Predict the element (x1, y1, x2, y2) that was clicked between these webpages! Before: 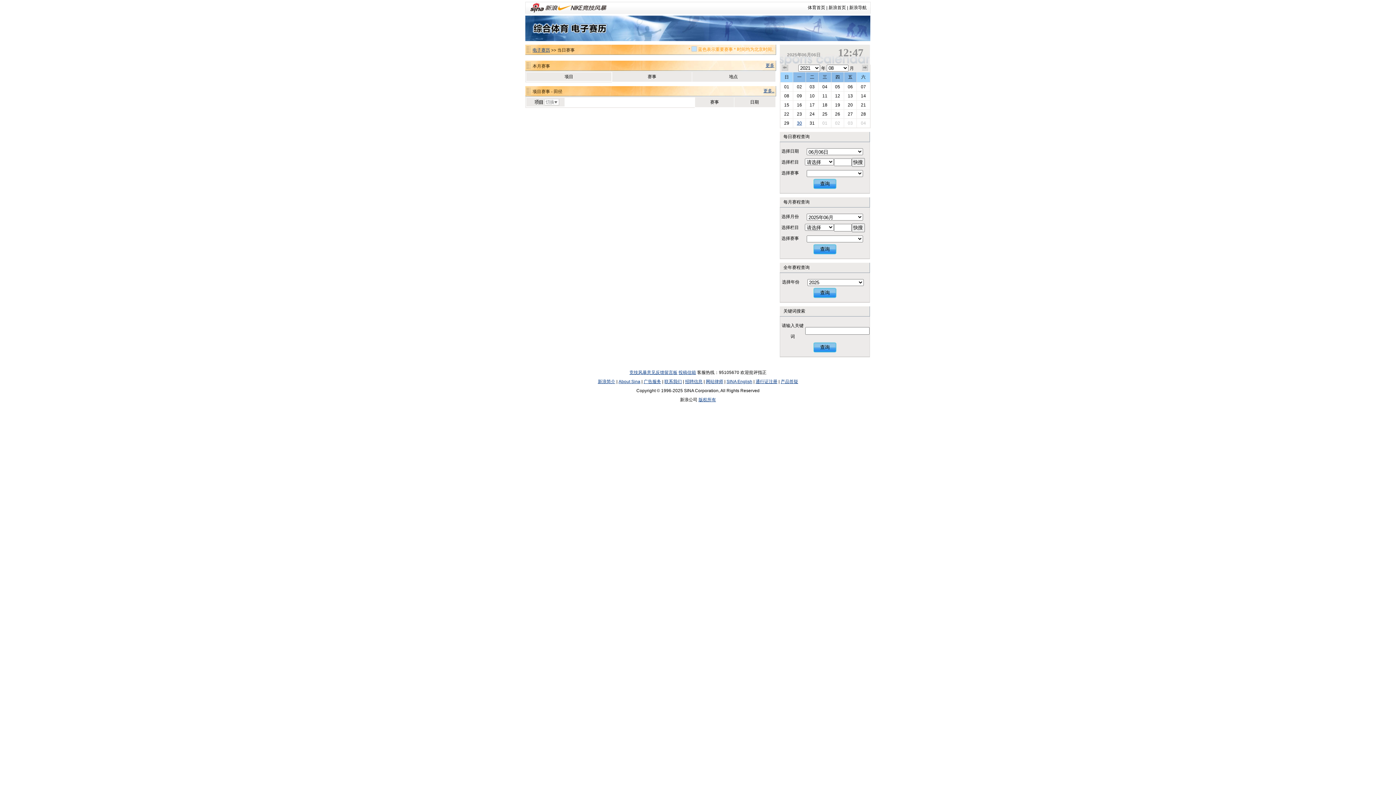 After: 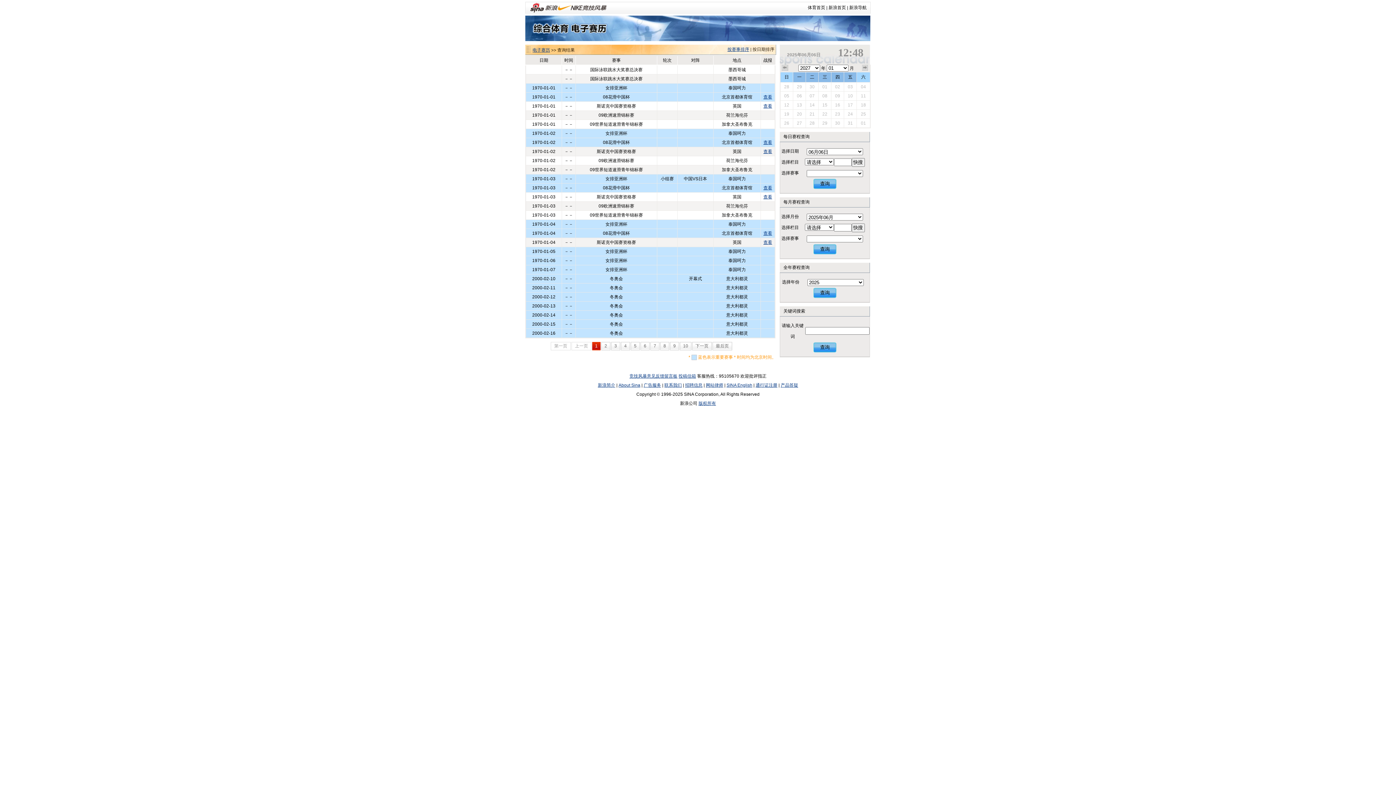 Action: label: 查询 bbox: (813, 342, 836, 353)